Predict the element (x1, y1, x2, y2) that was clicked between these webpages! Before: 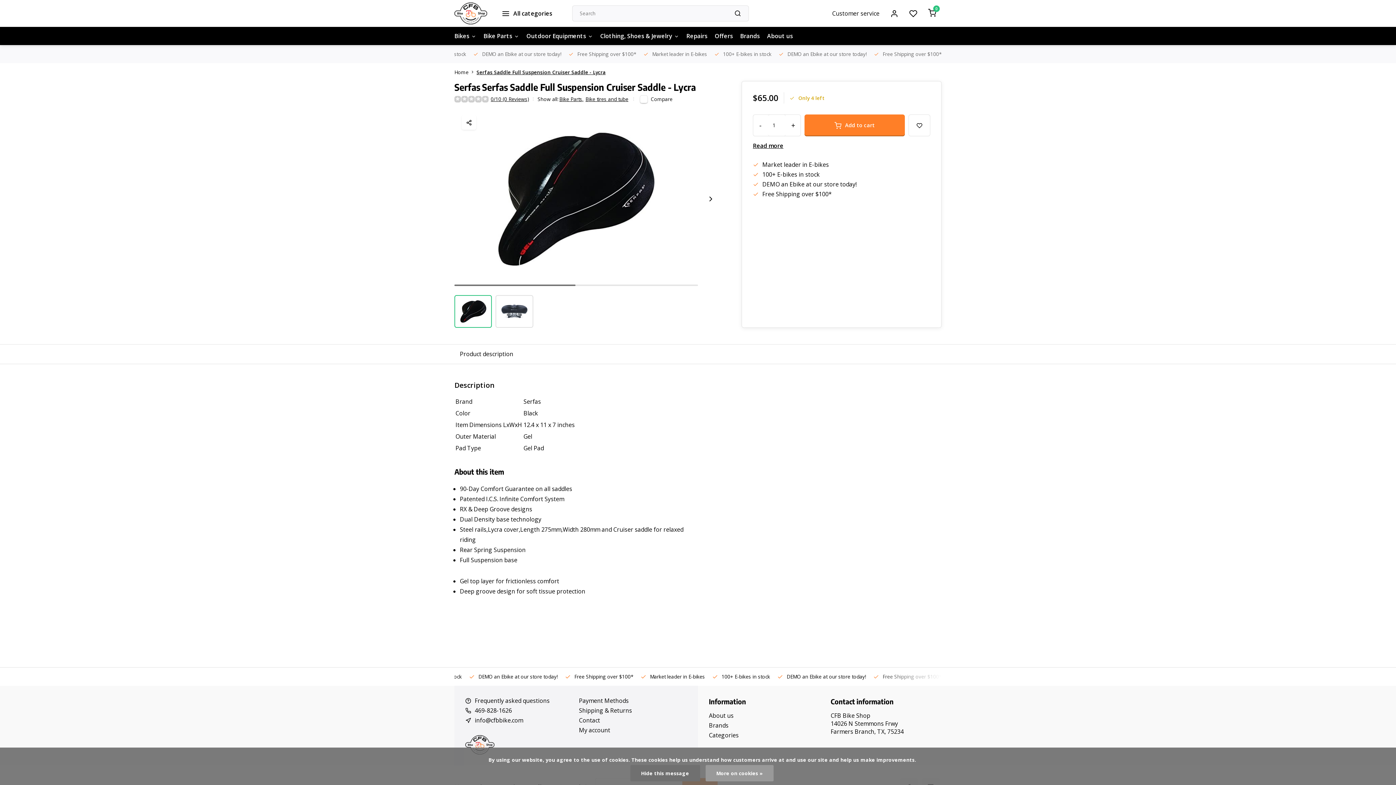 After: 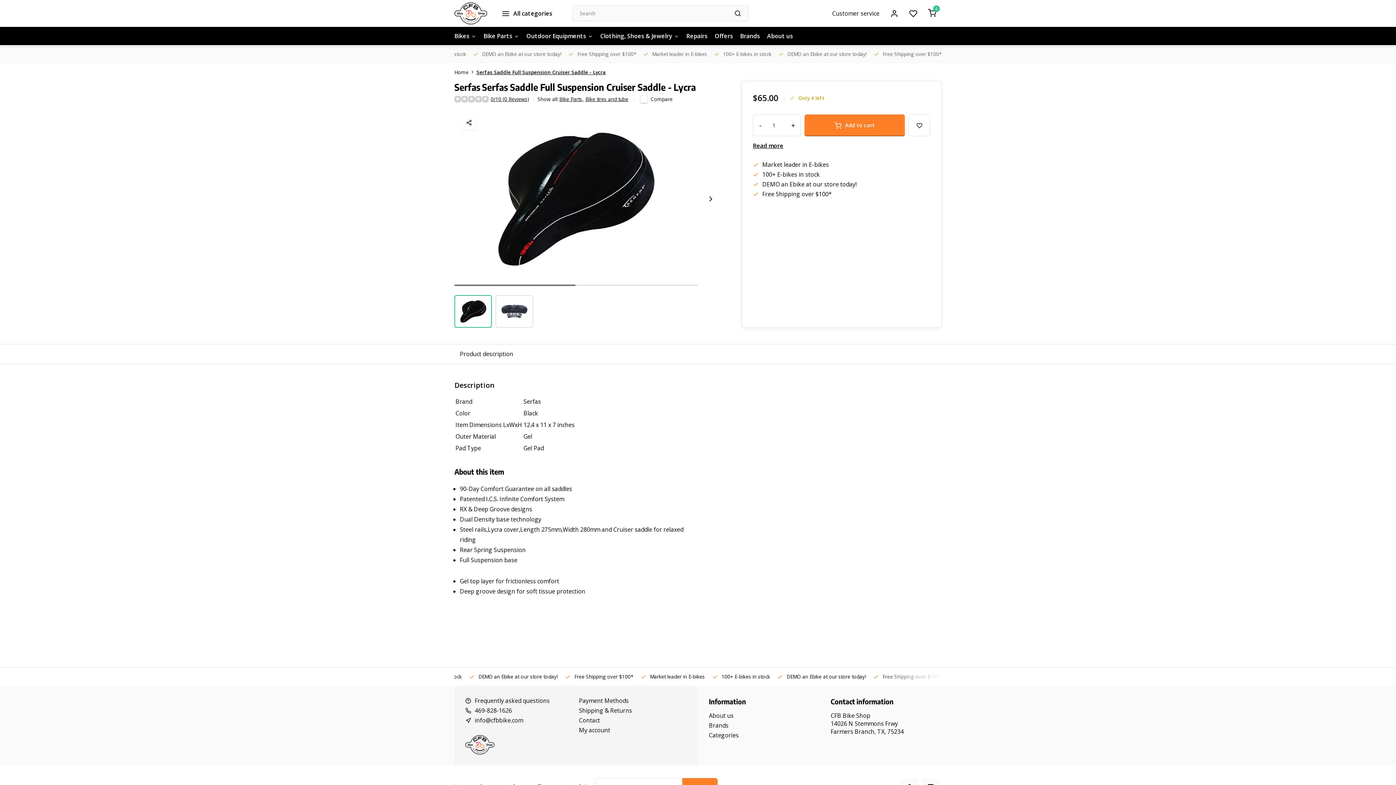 Action: label: Serfas Saddle Full Suspension Cruiser Saddle - Lycra bbox: (476, 68, 605, 75)